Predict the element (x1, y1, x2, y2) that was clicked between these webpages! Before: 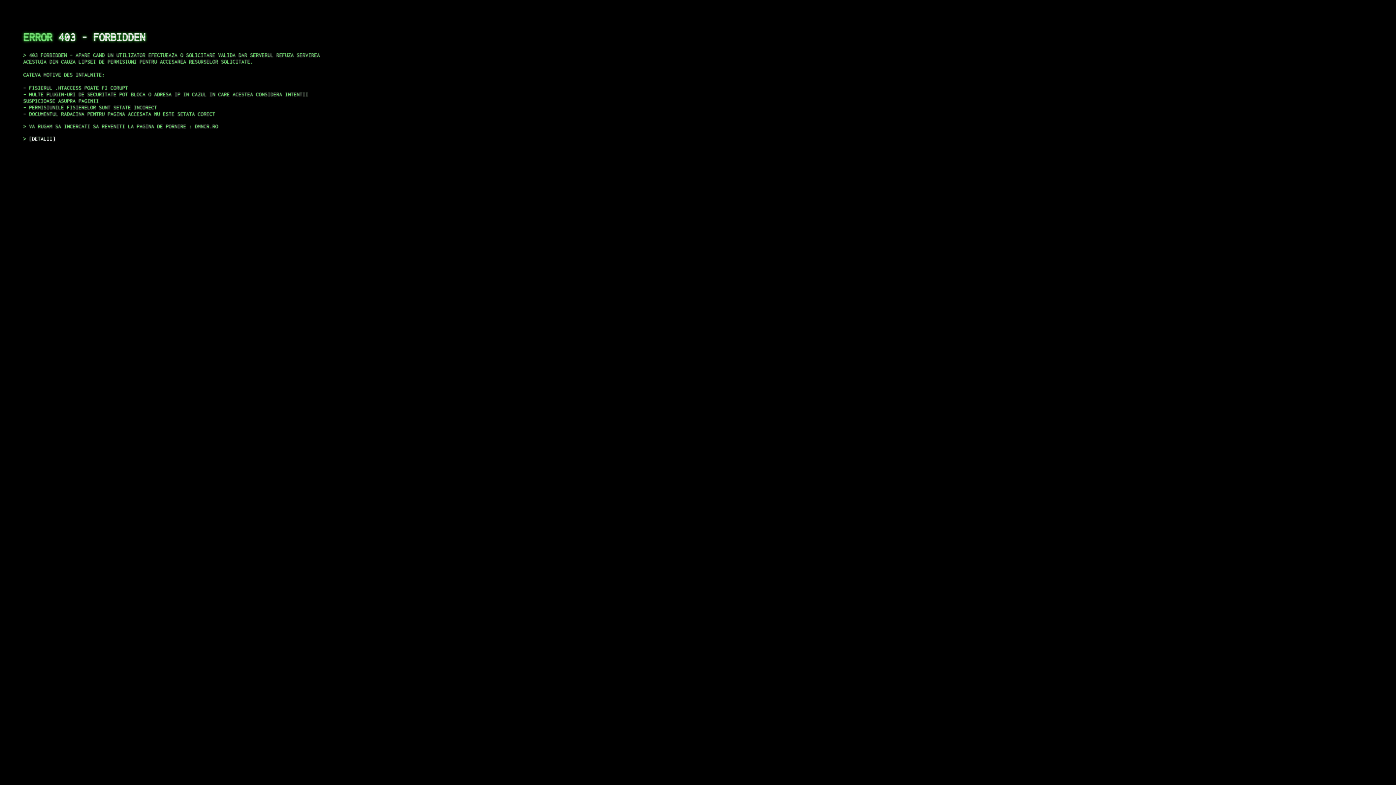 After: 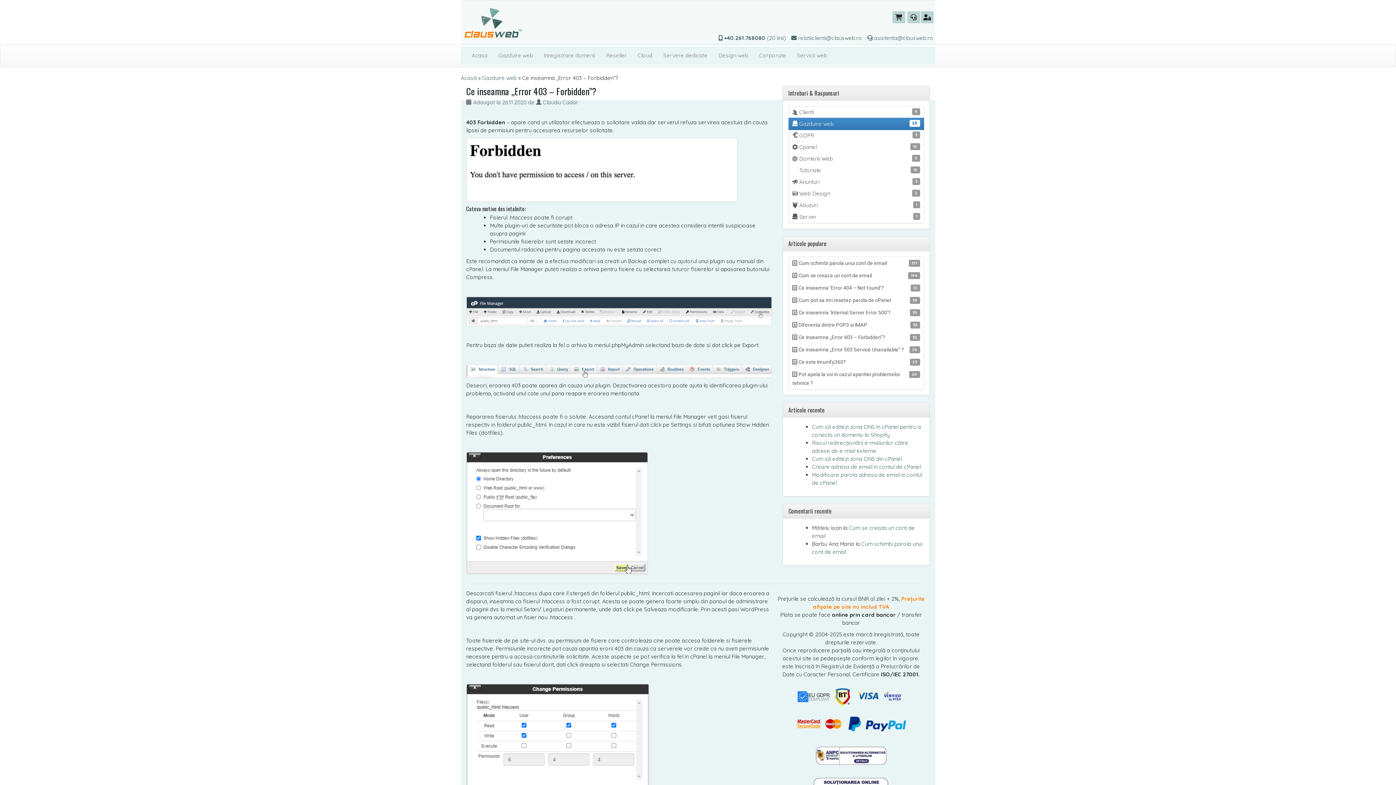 Action: bbox: (29, 135, 55, 141) label: DETALII